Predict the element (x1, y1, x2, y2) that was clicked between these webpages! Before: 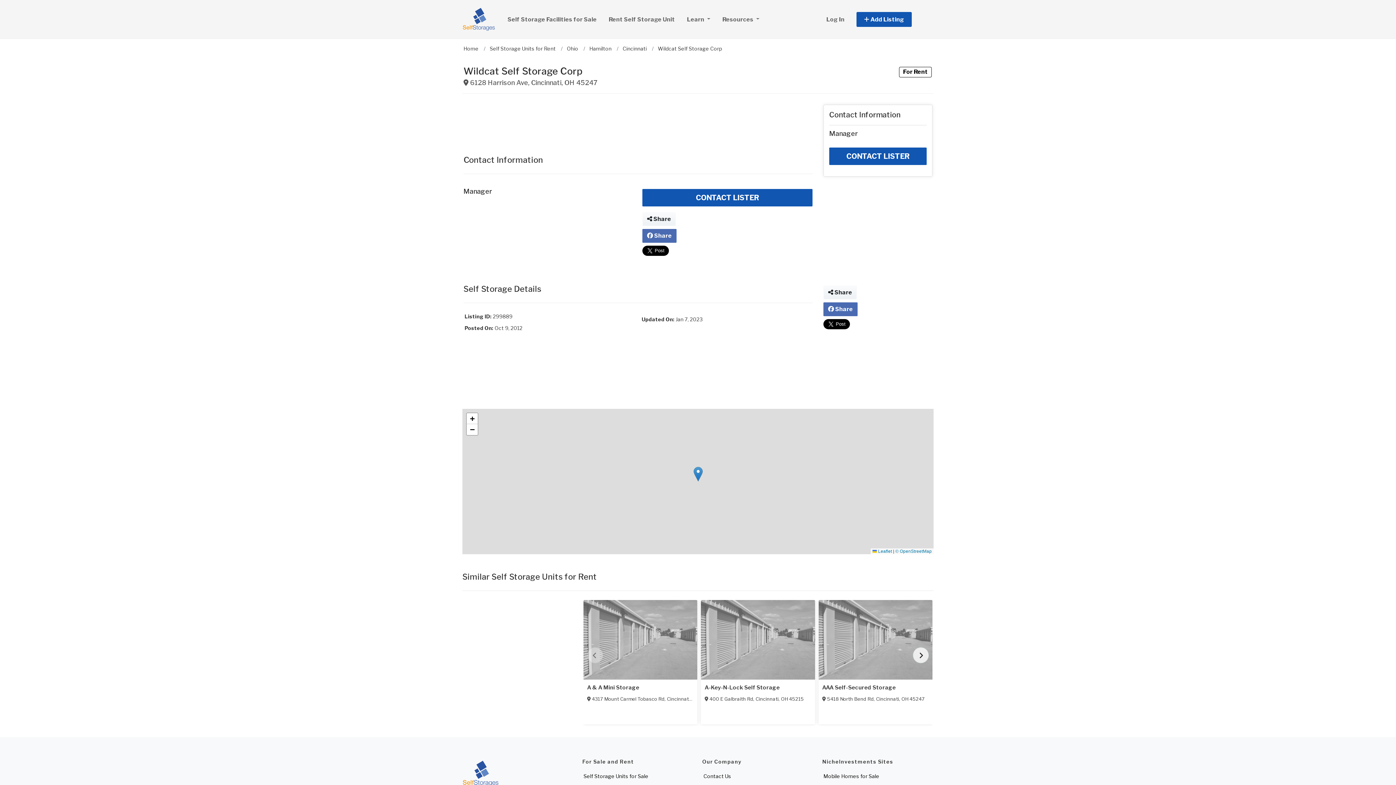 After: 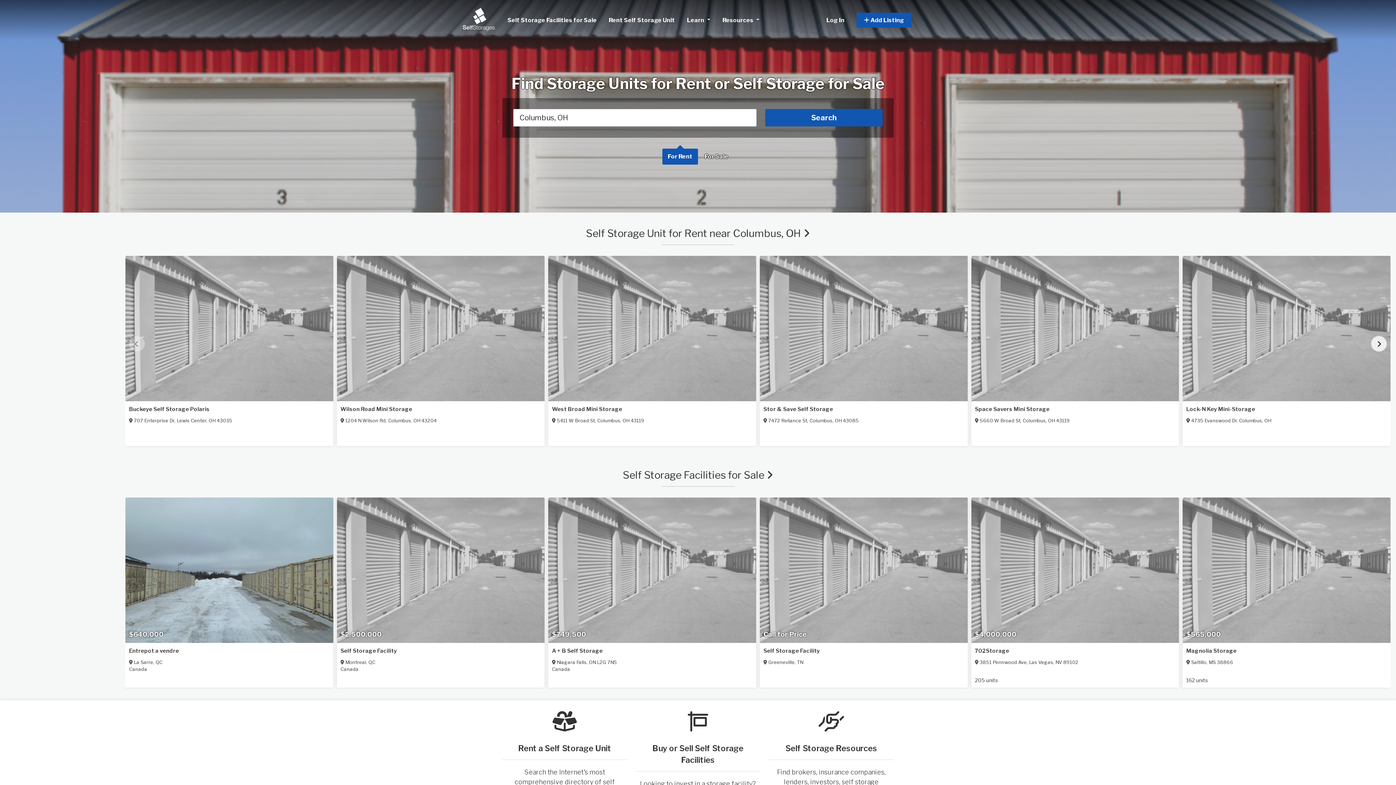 Action: bbox: (462, 0, 495, 38)